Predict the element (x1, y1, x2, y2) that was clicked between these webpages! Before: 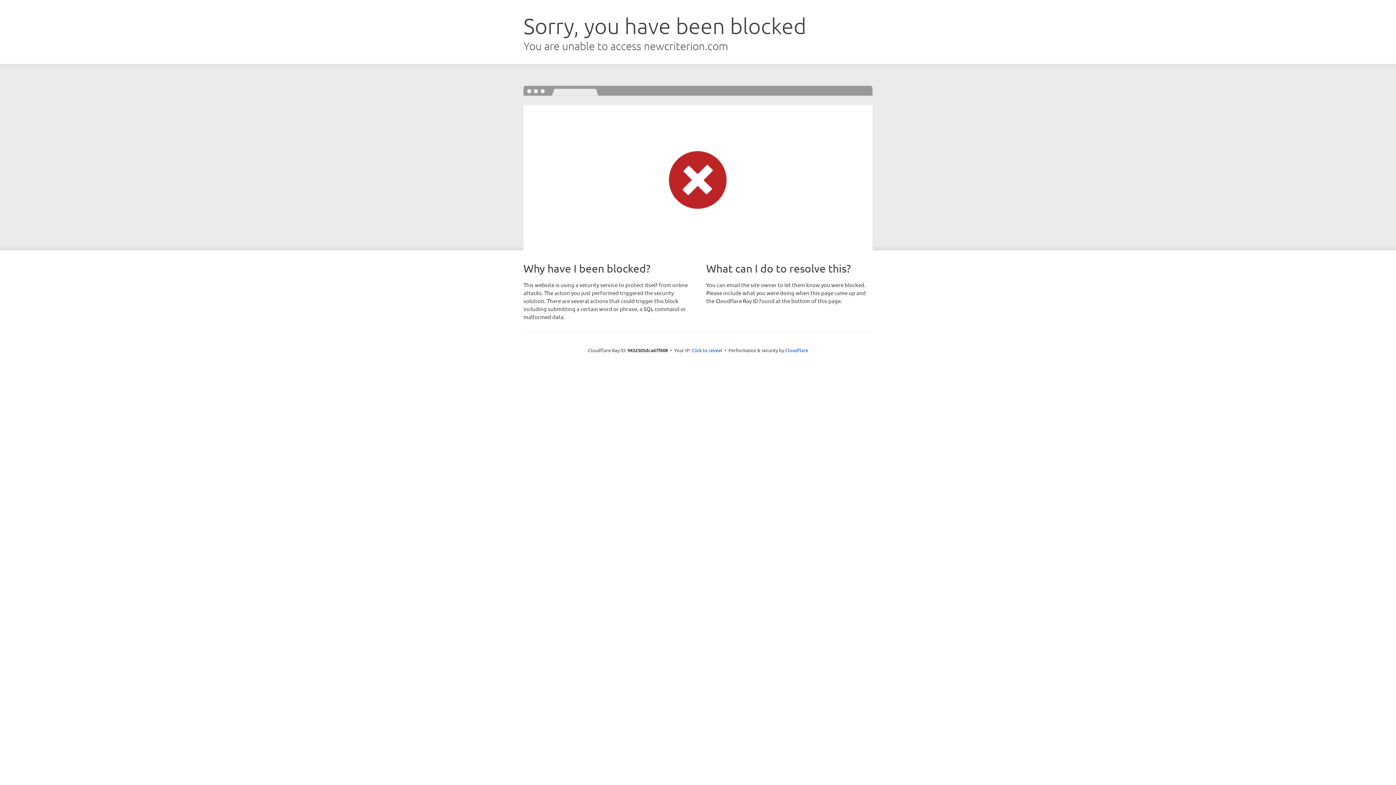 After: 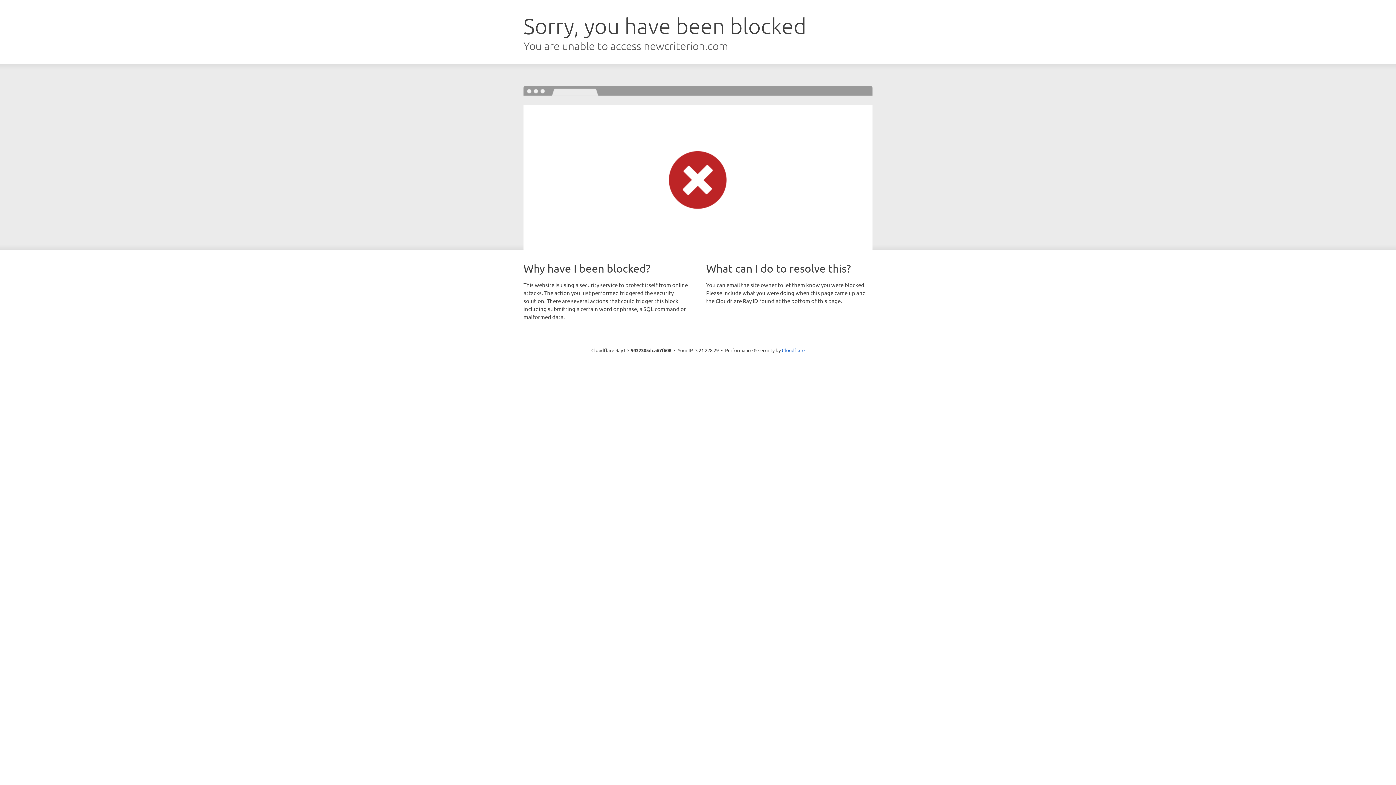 Action: label: Click to reveal bbox: (691, 346, 722, 353)